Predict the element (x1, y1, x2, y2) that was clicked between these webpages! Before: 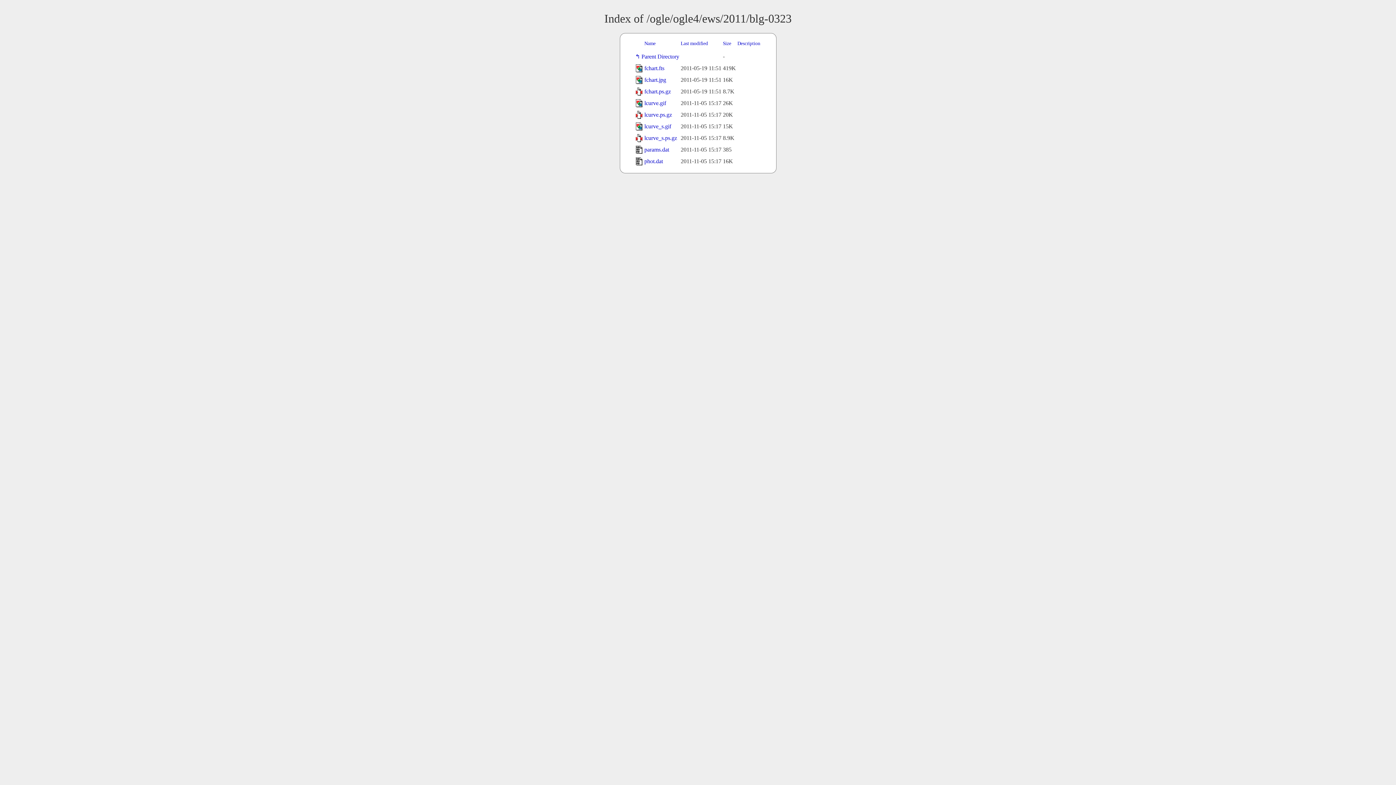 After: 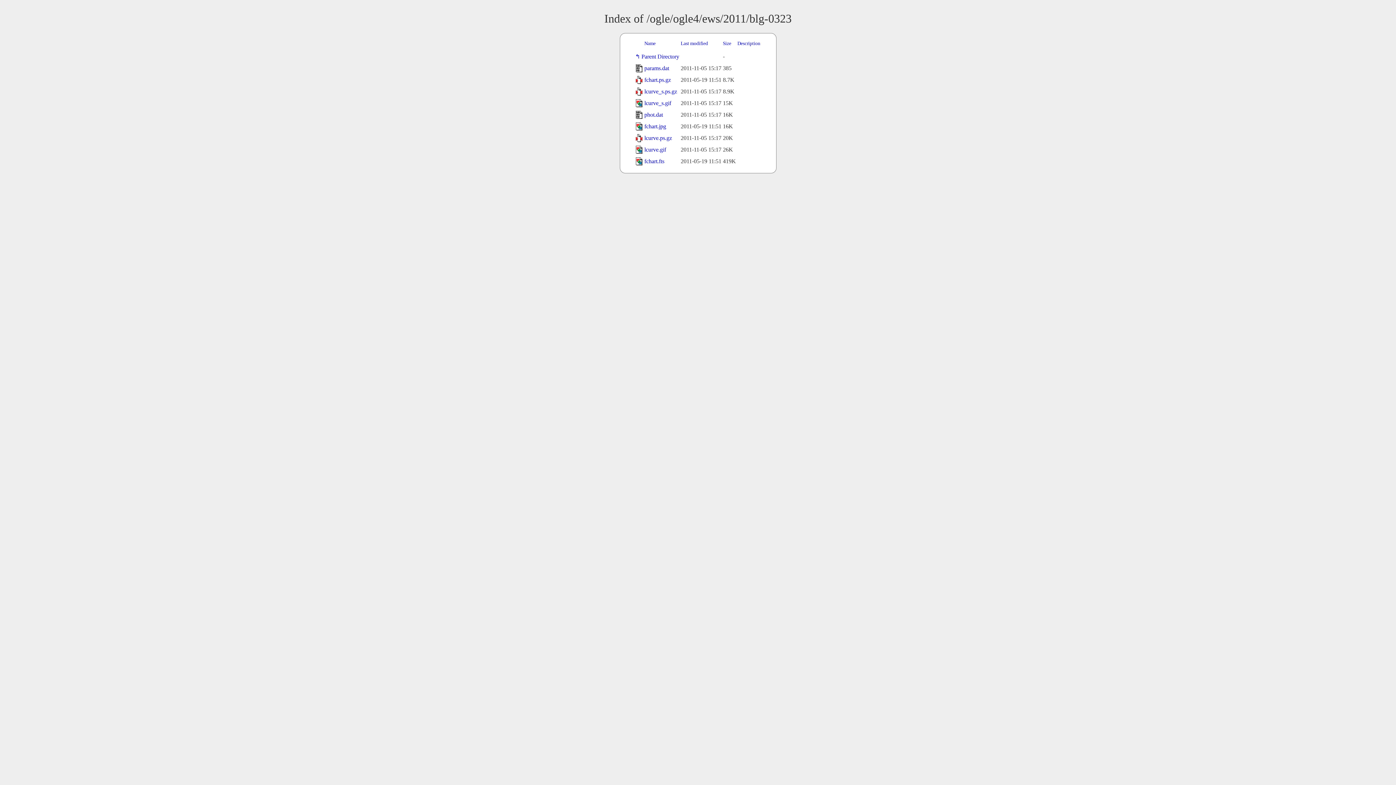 Action: label: Size bbox: (723, 40, 731, 46)